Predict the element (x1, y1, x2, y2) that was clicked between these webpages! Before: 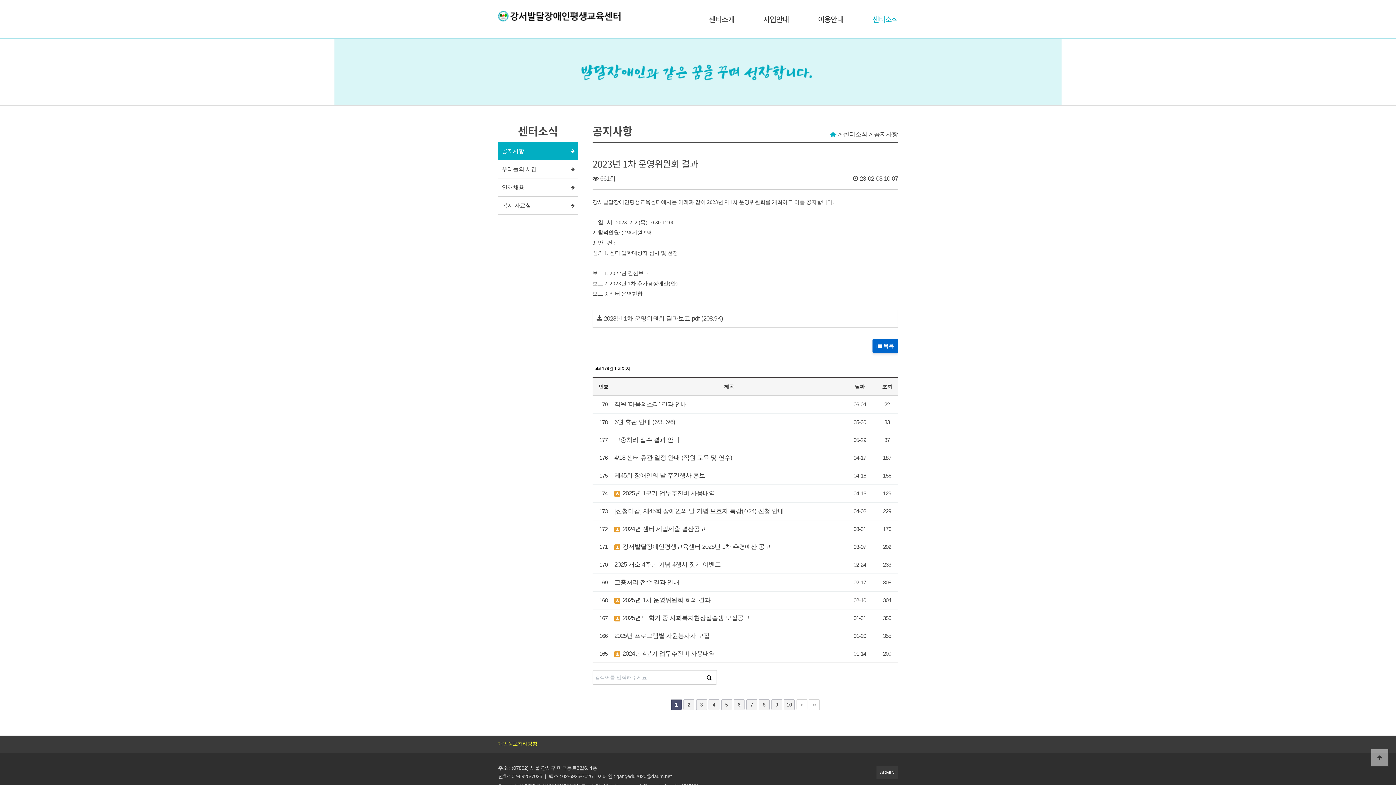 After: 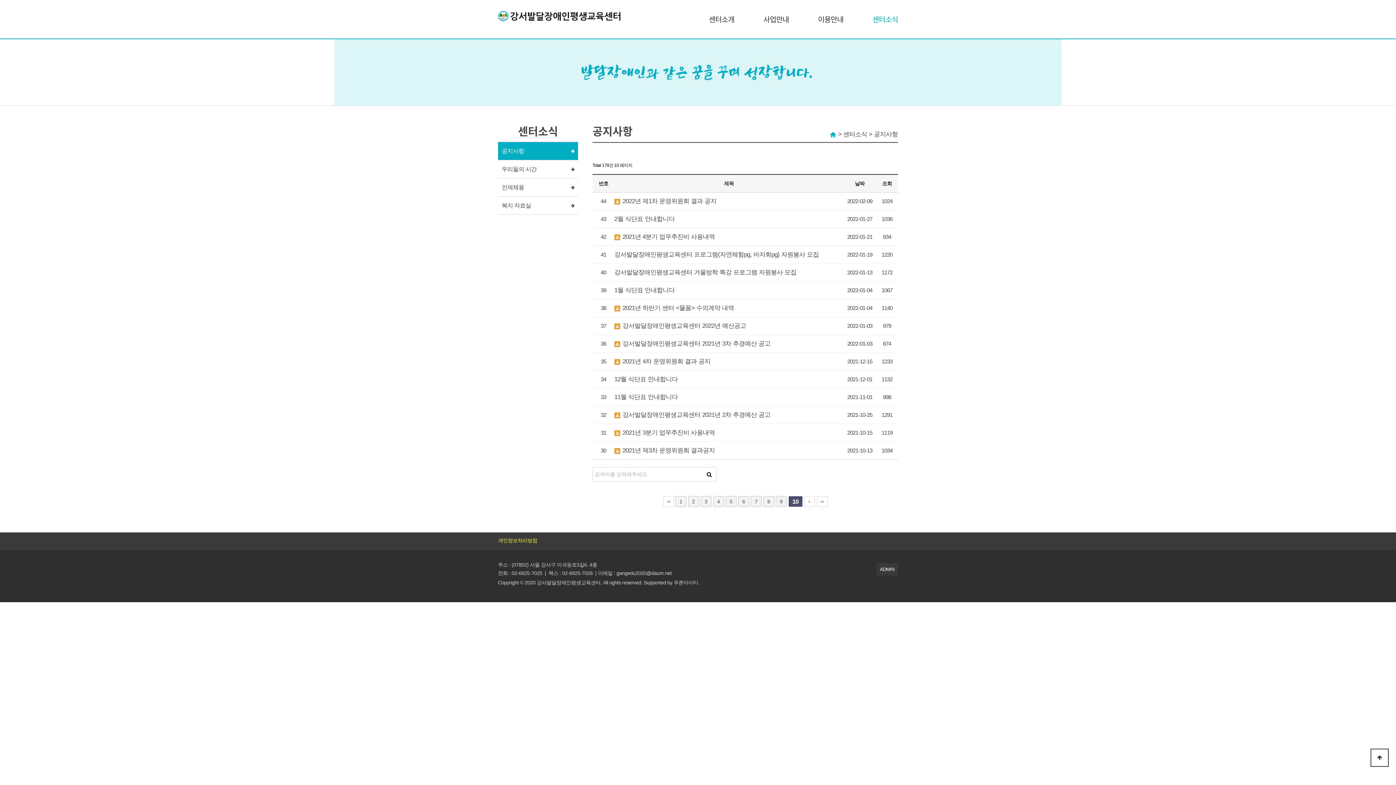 Action: bbox: (784, 699, 794, 710) label: 10
페이지